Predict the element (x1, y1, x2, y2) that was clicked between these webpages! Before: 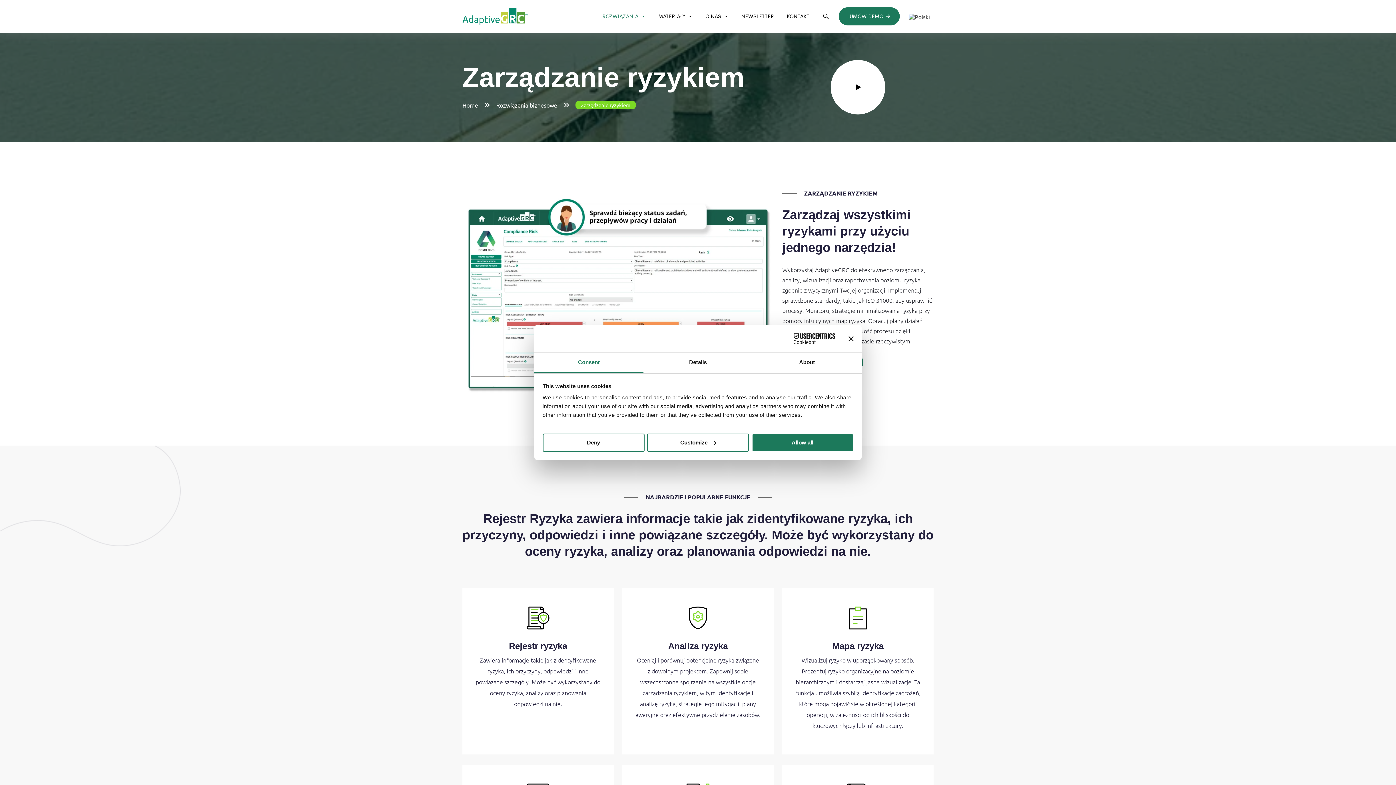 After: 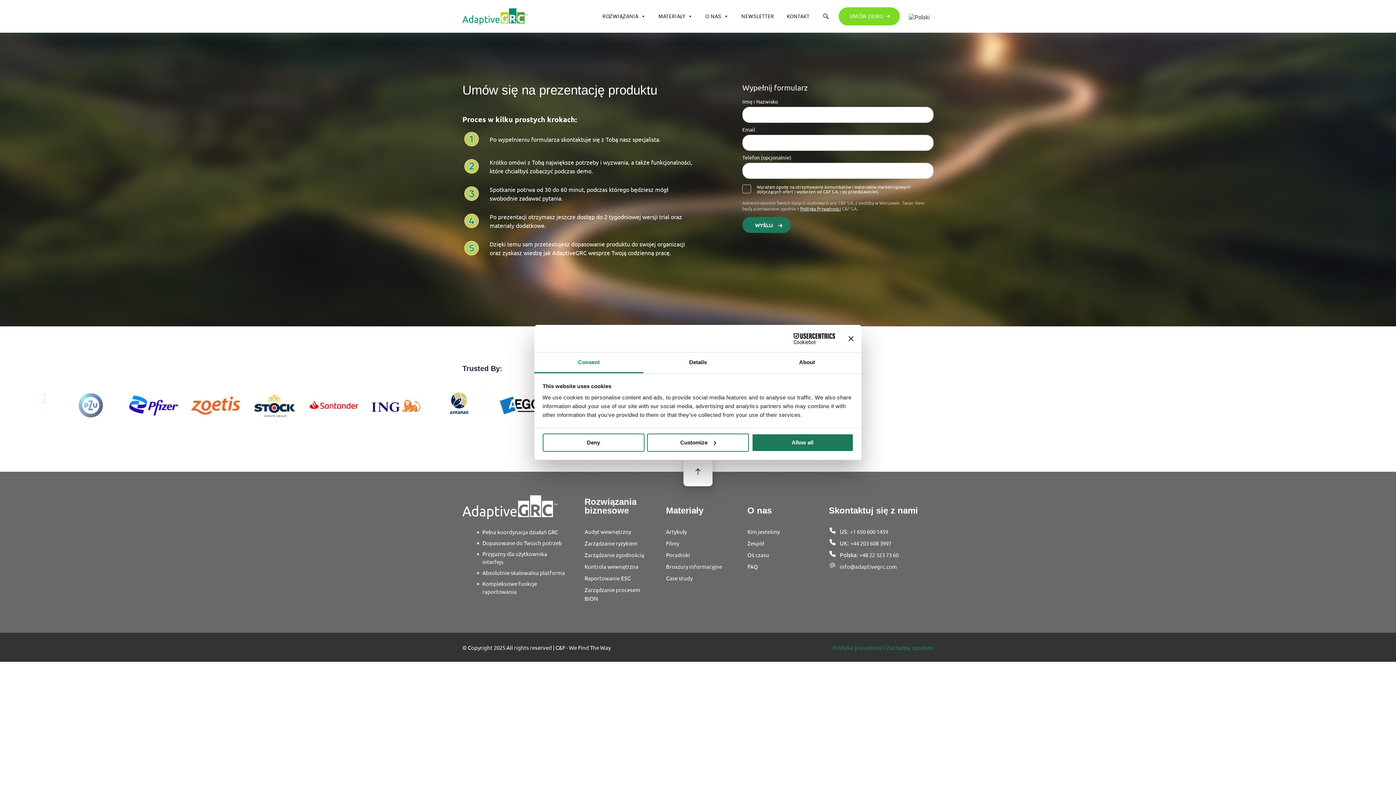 Action: bbox: (838, 7, 900, 25) label: UMÓW DEMO